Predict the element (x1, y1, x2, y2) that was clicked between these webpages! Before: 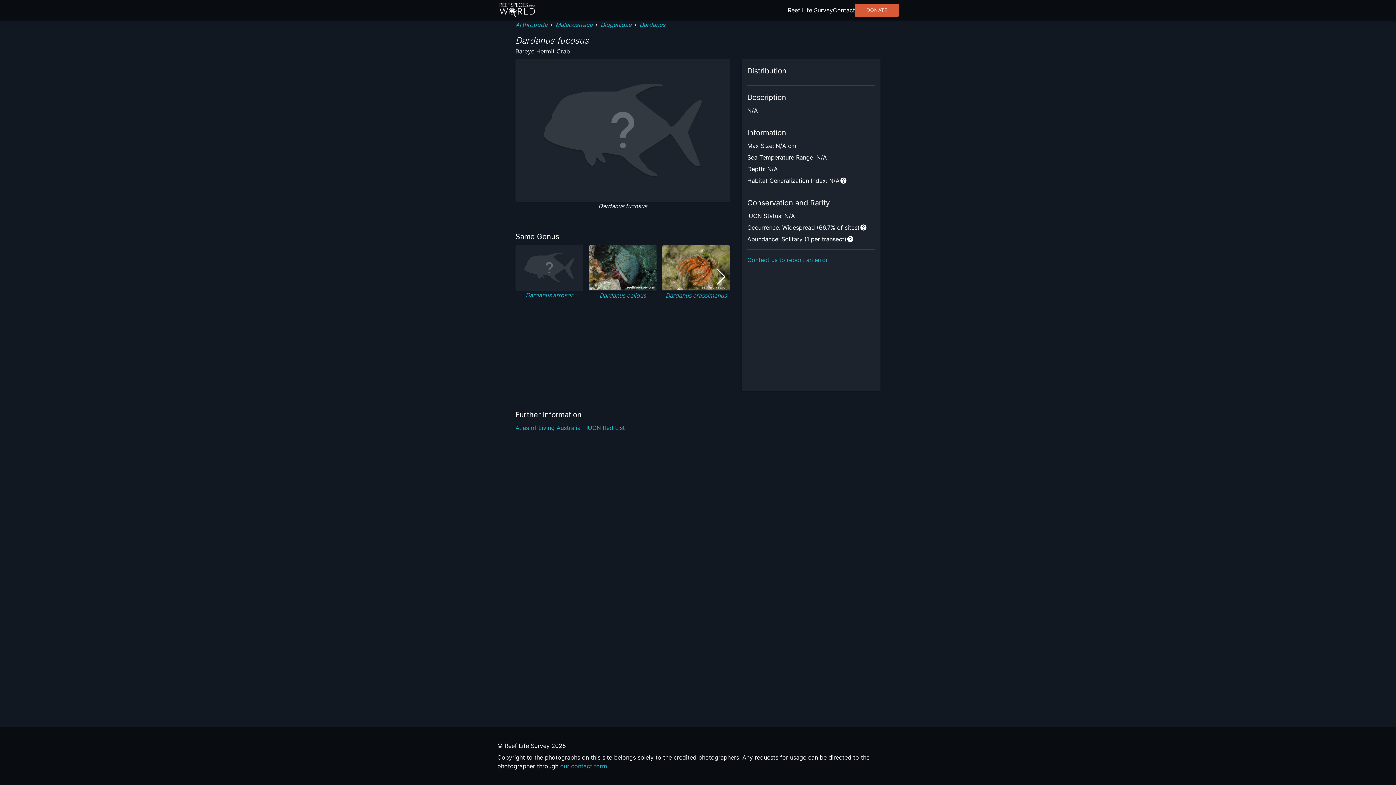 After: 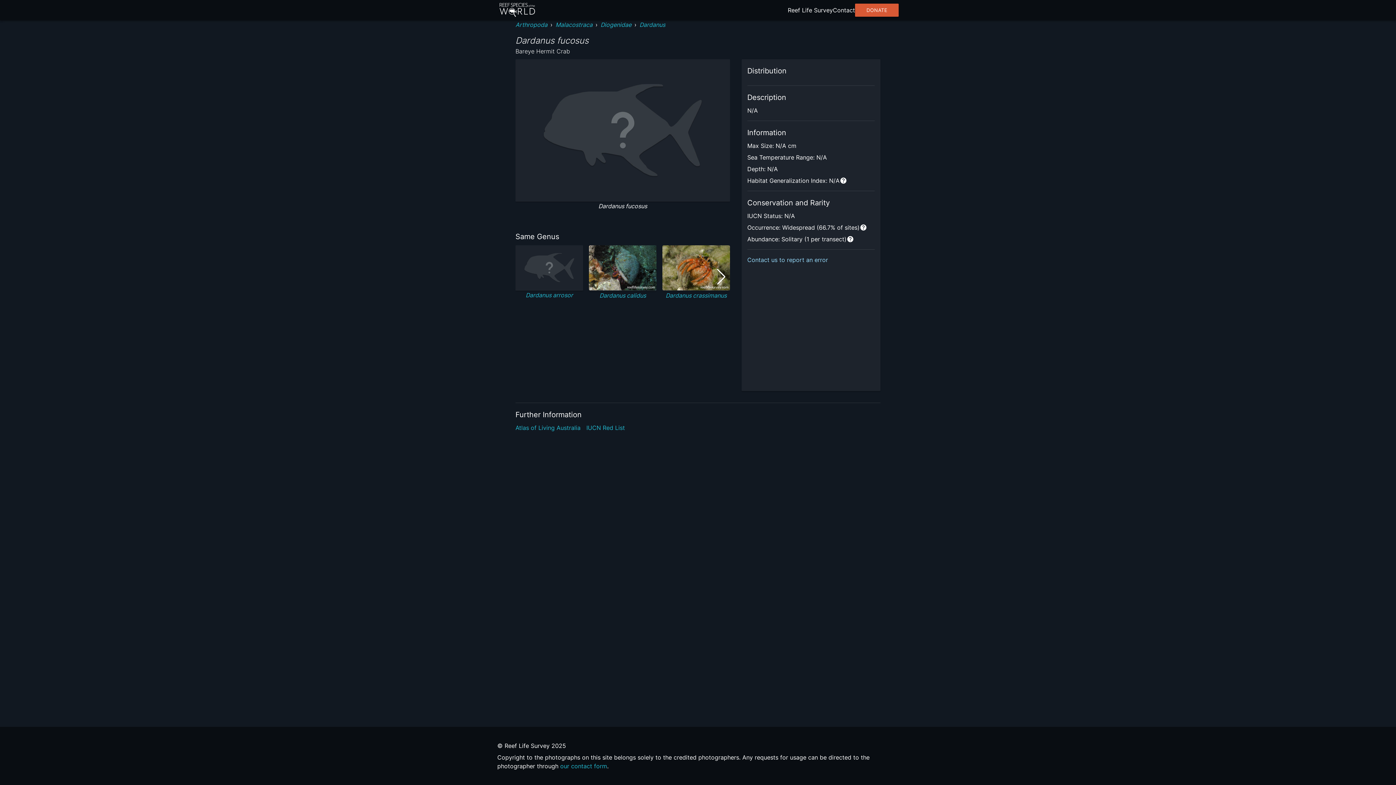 Action: label: Contact us to report an error bbox: (747, 256, 828, 263)